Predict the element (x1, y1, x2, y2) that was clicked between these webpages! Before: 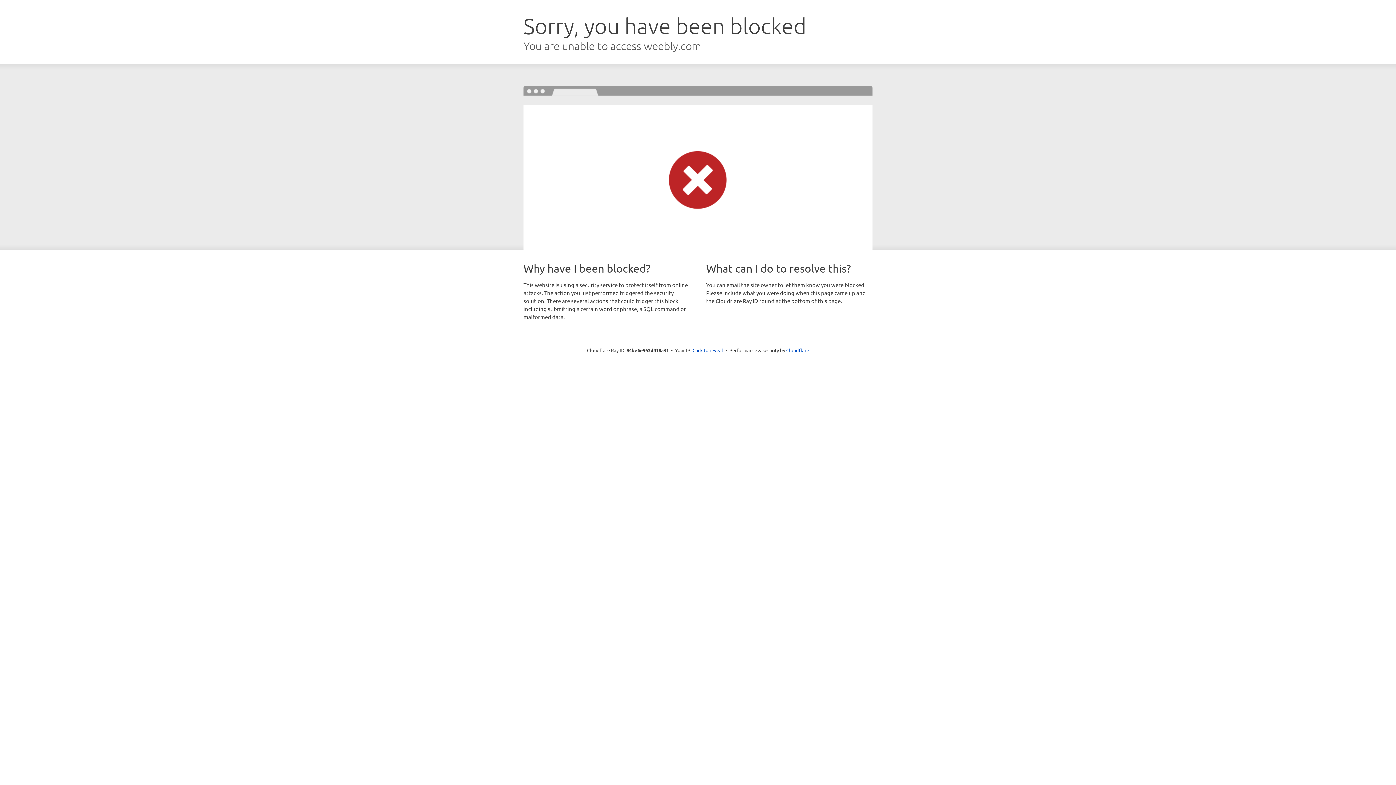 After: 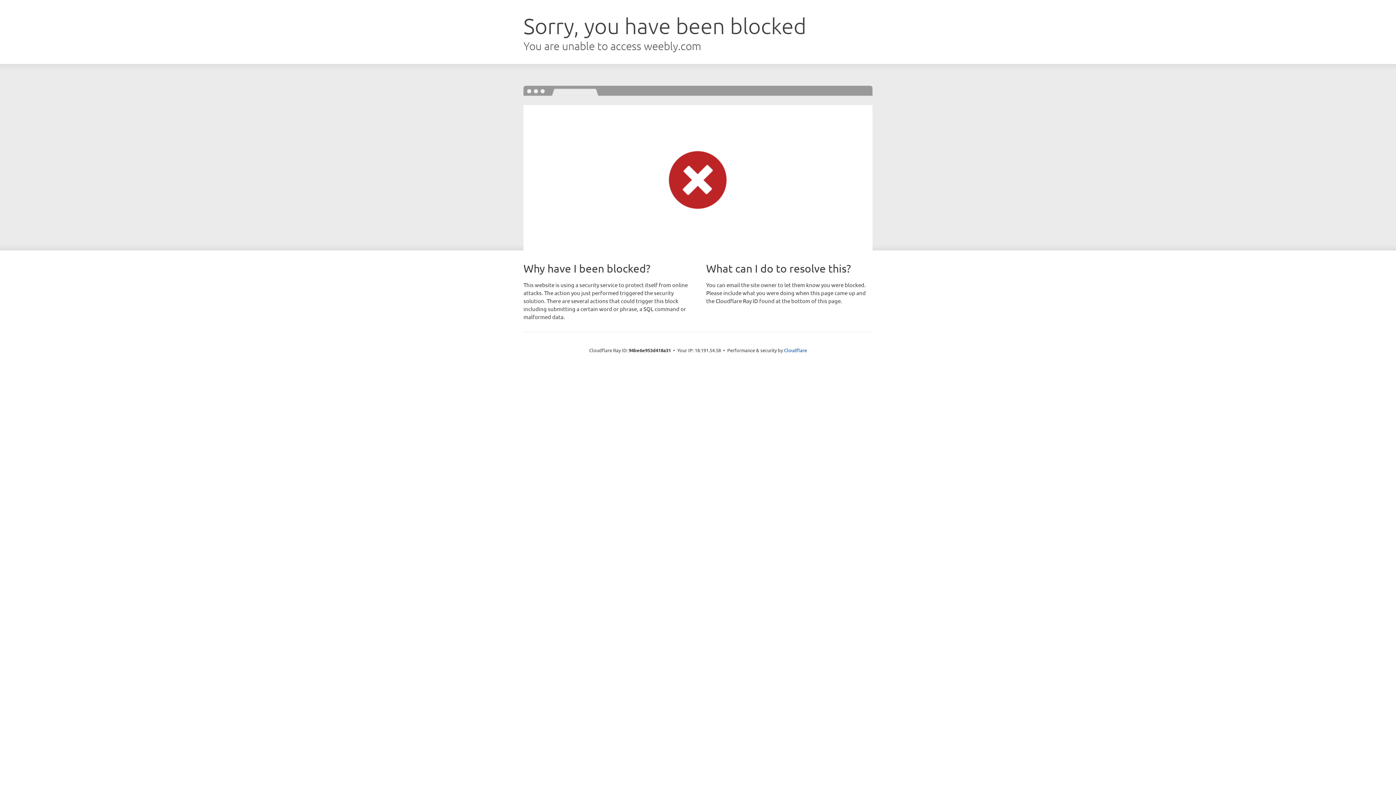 Action: bbox: (692, 346, 723, 353) label: Click to reveal